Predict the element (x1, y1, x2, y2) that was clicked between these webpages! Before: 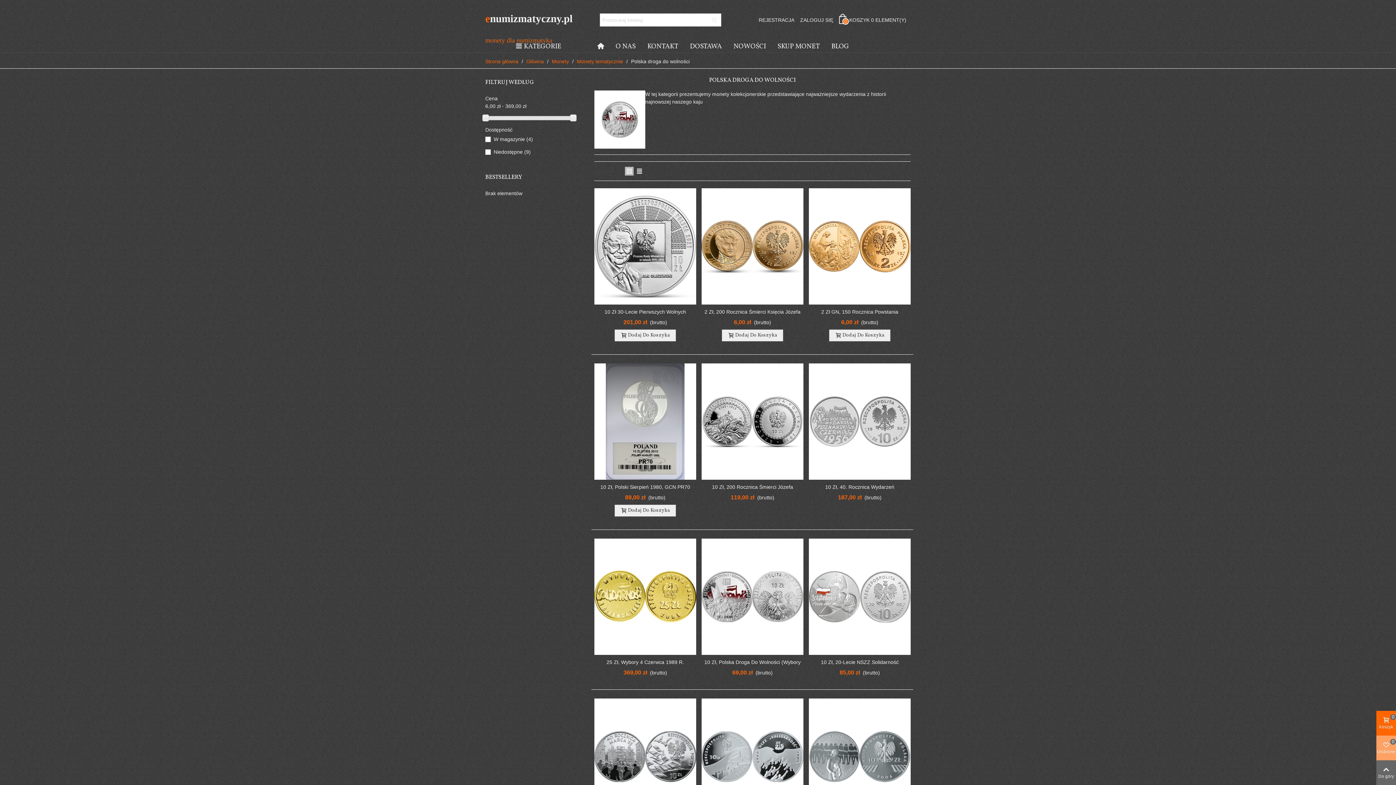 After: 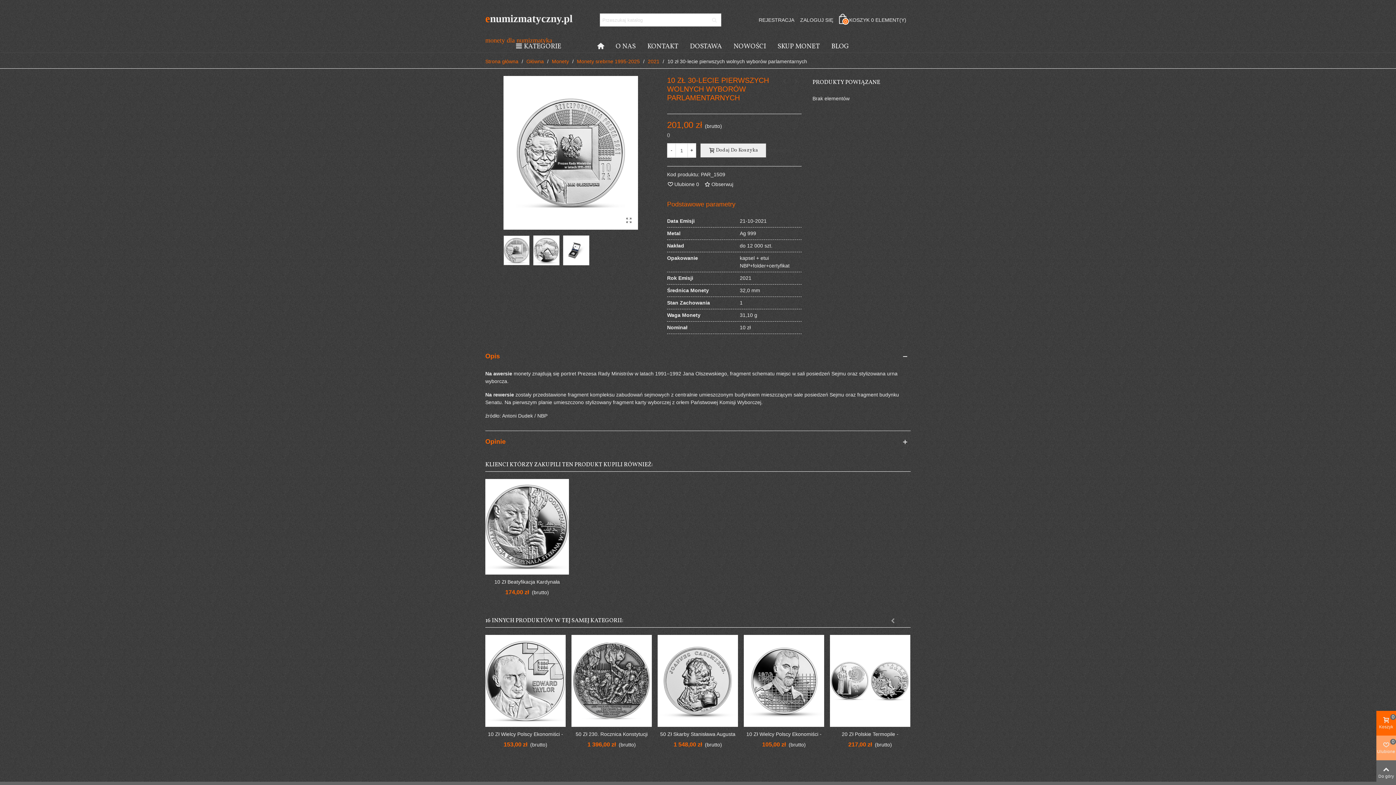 Action: bbox: (594, 188, 696, 304)